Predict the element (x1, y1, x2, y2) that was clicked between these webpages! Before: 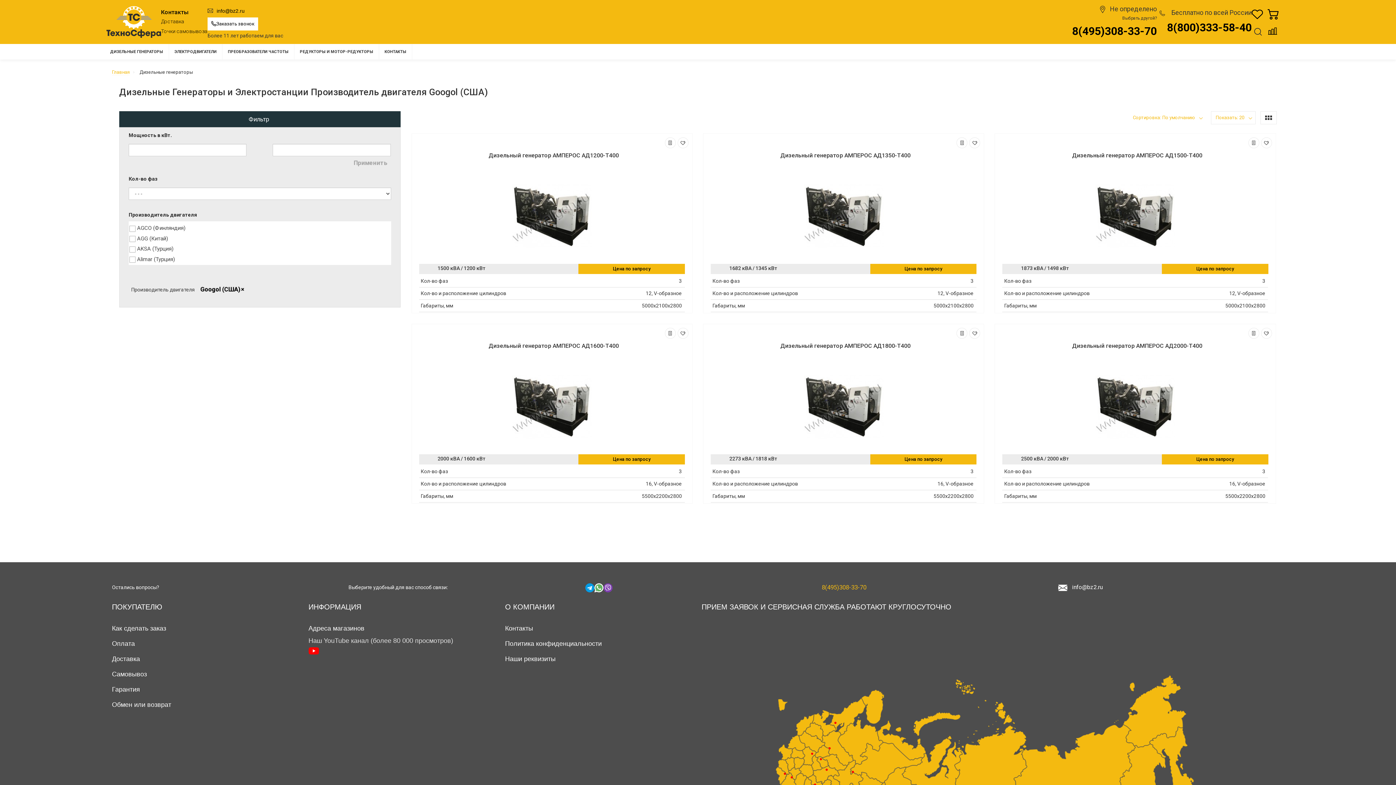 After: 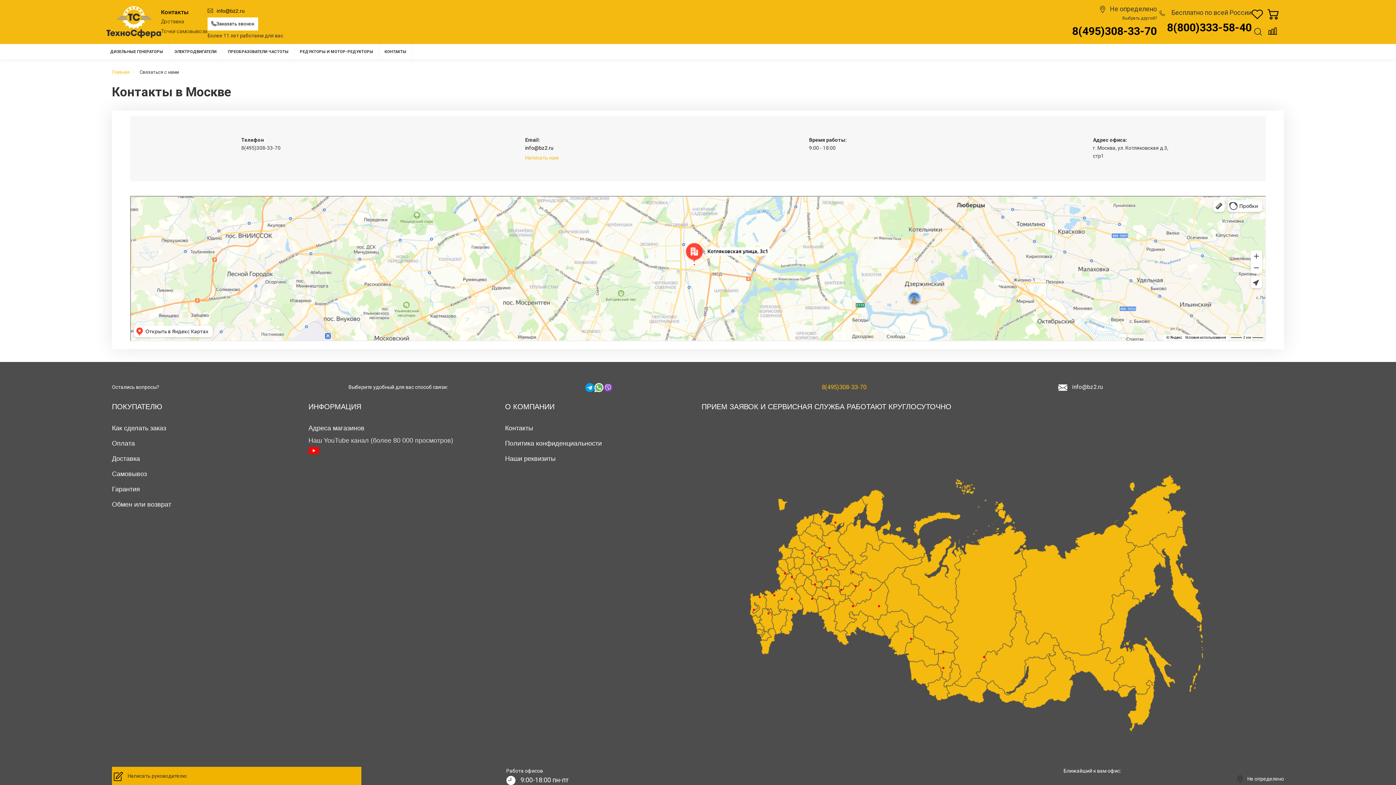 Action: bbox: (1196, 265, 1234, 272) label: Цена по запросу